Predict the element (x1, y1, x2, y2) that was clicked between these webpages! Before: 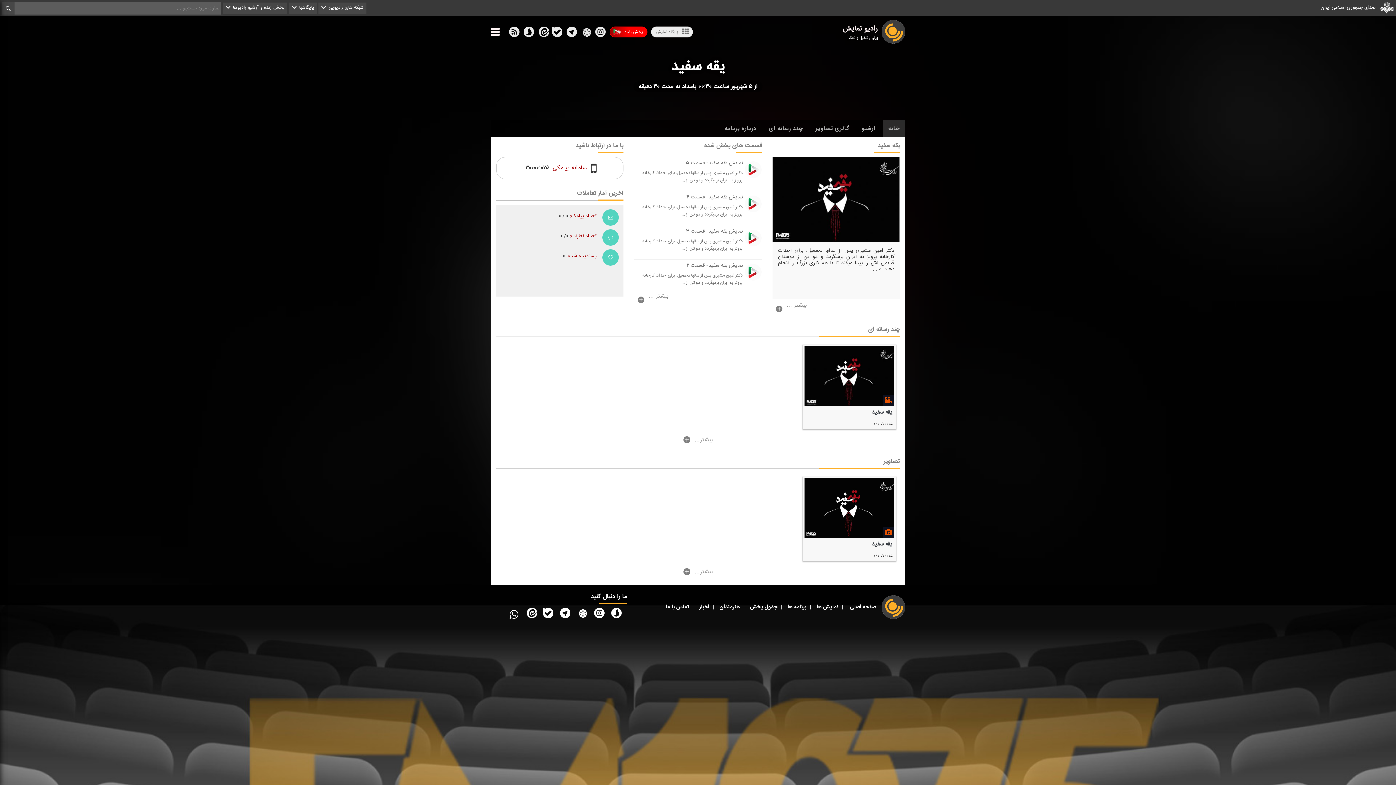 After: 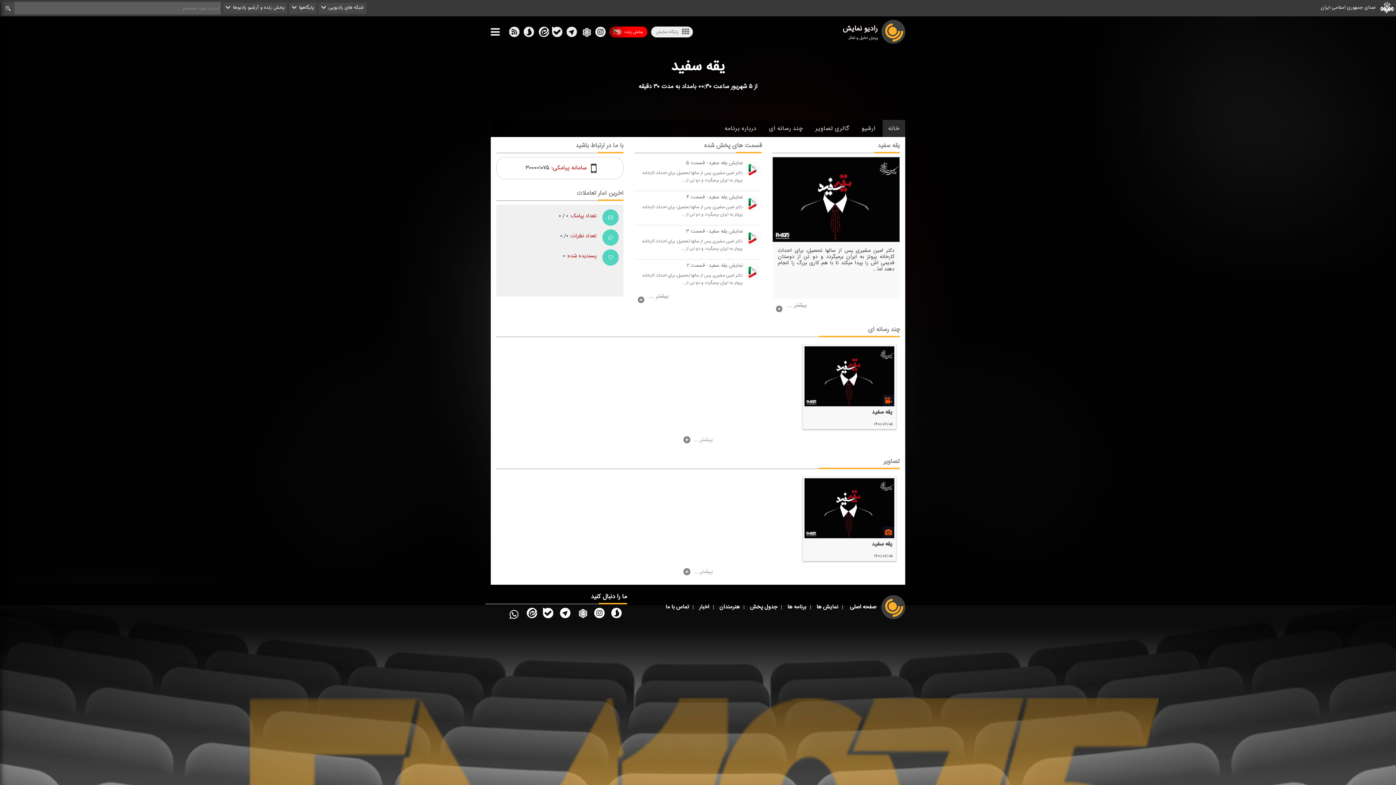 Action: bbox: (882, 120, 905, 137) label: خانه